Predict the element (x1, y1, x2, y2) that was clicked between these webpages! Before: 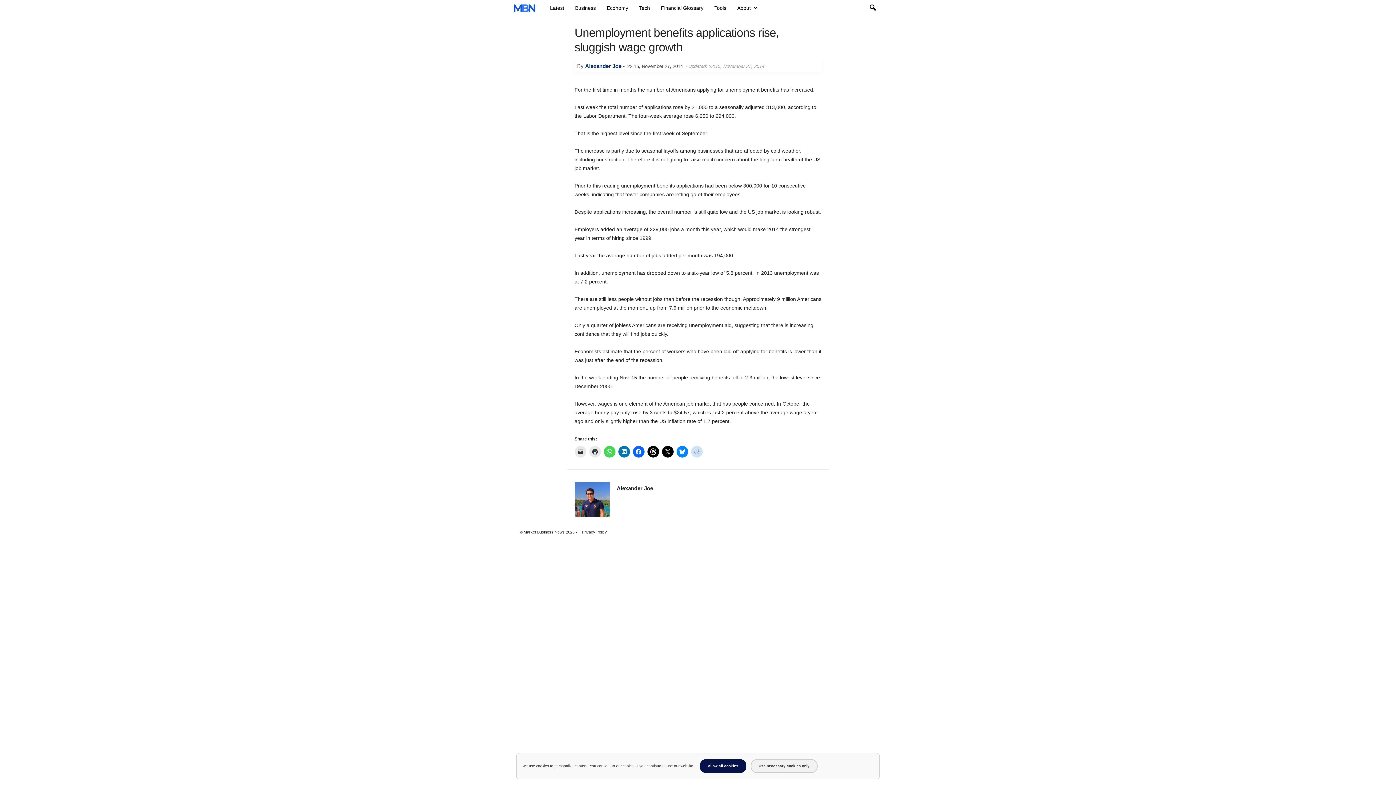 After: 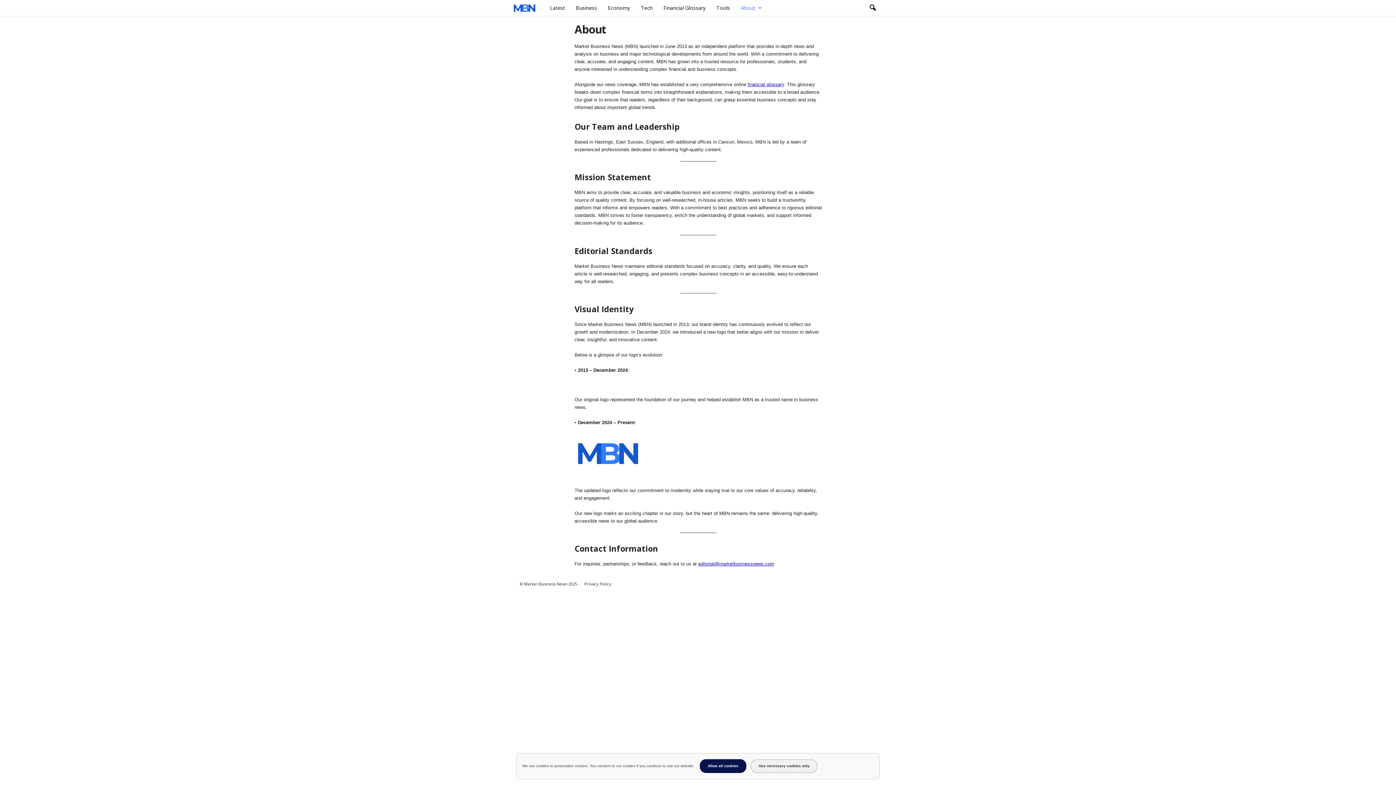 Action: label: About bbox: (732, 0, 762, 16)